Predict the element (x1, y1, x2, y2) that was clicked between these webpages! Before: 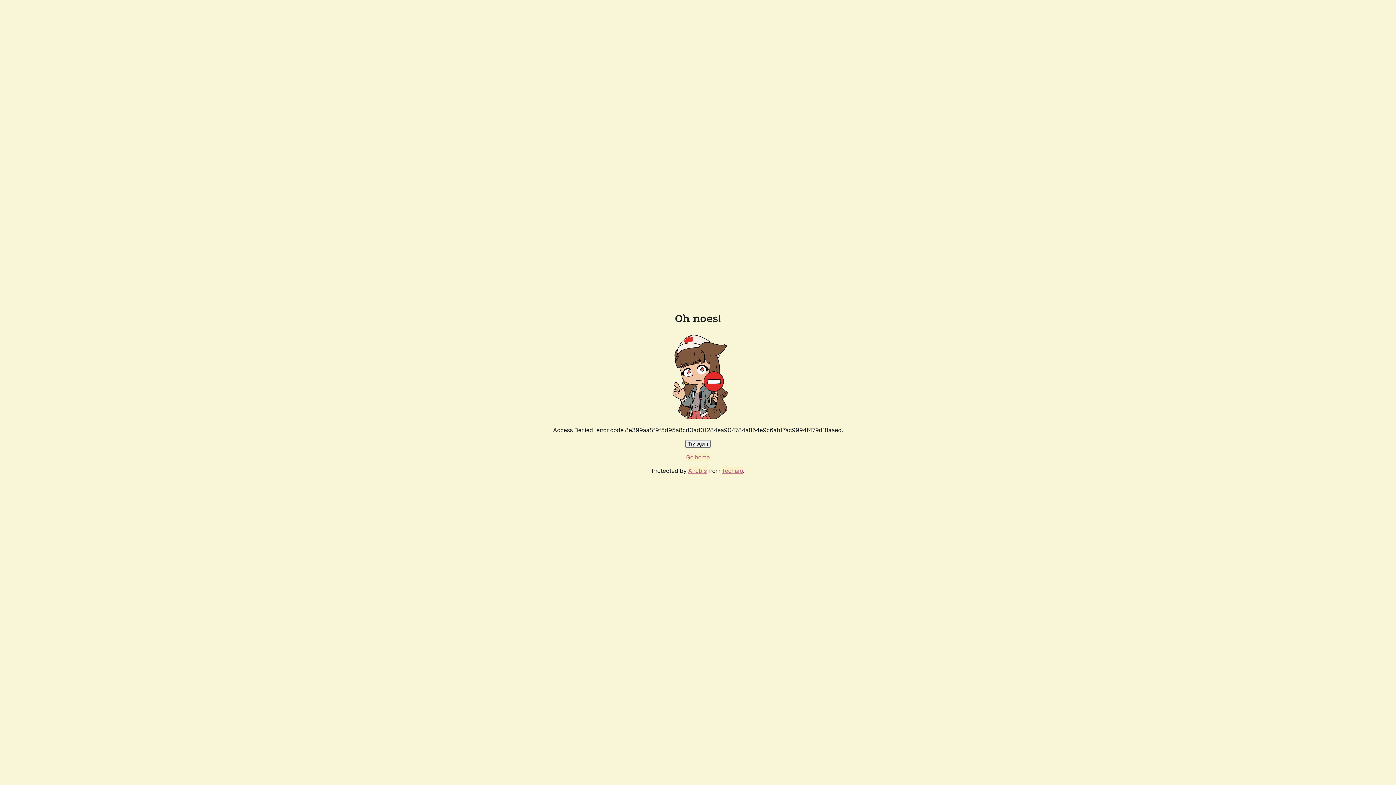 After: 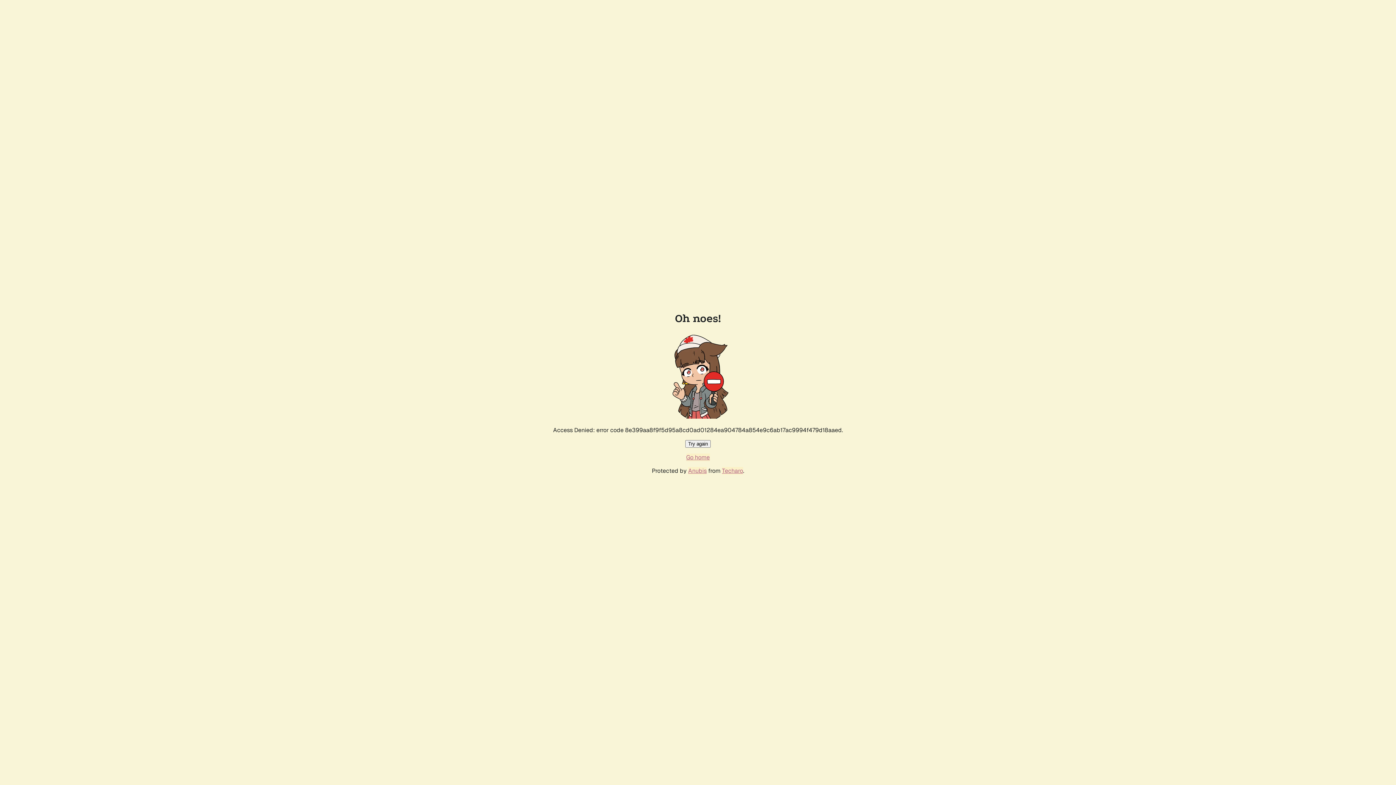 Action: bbox: (685, 440, 710, 448) label: Try again